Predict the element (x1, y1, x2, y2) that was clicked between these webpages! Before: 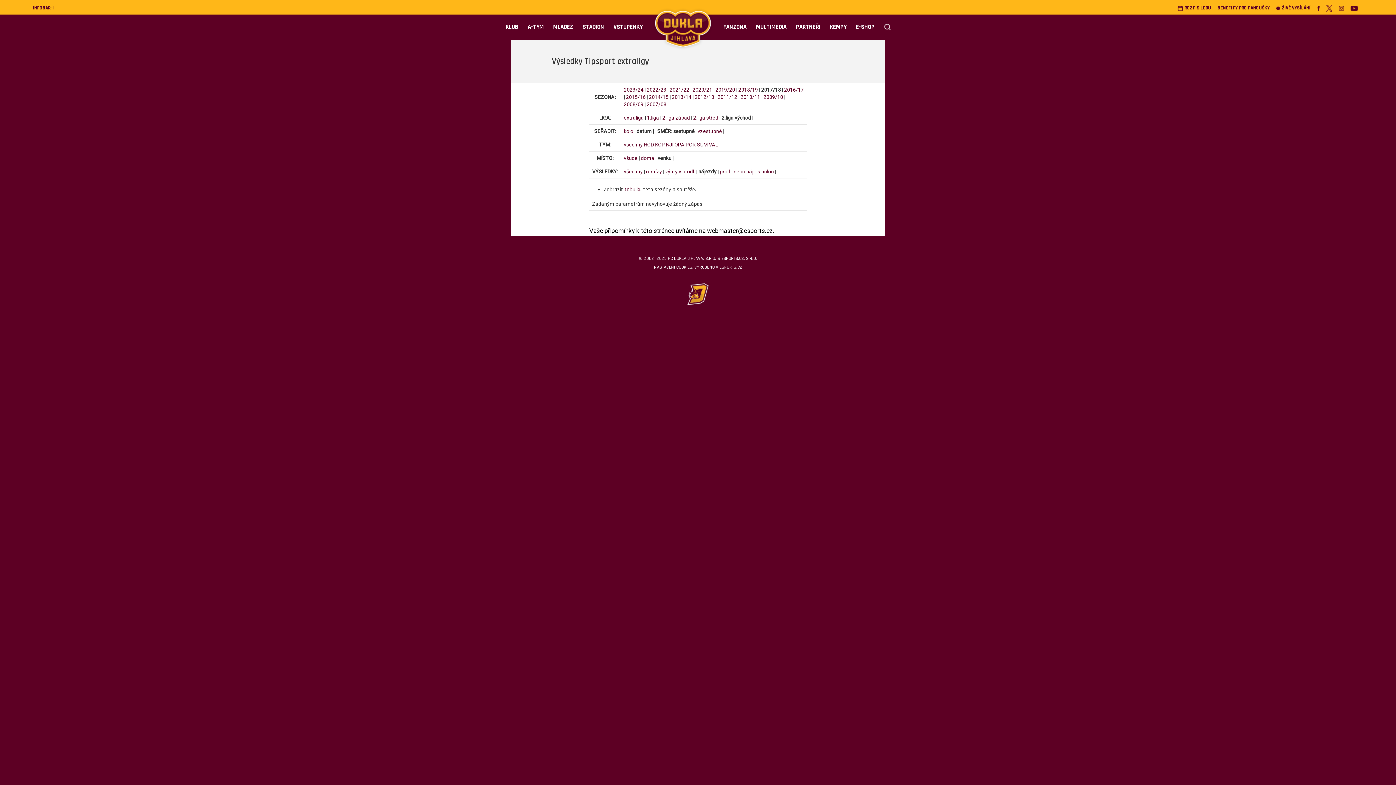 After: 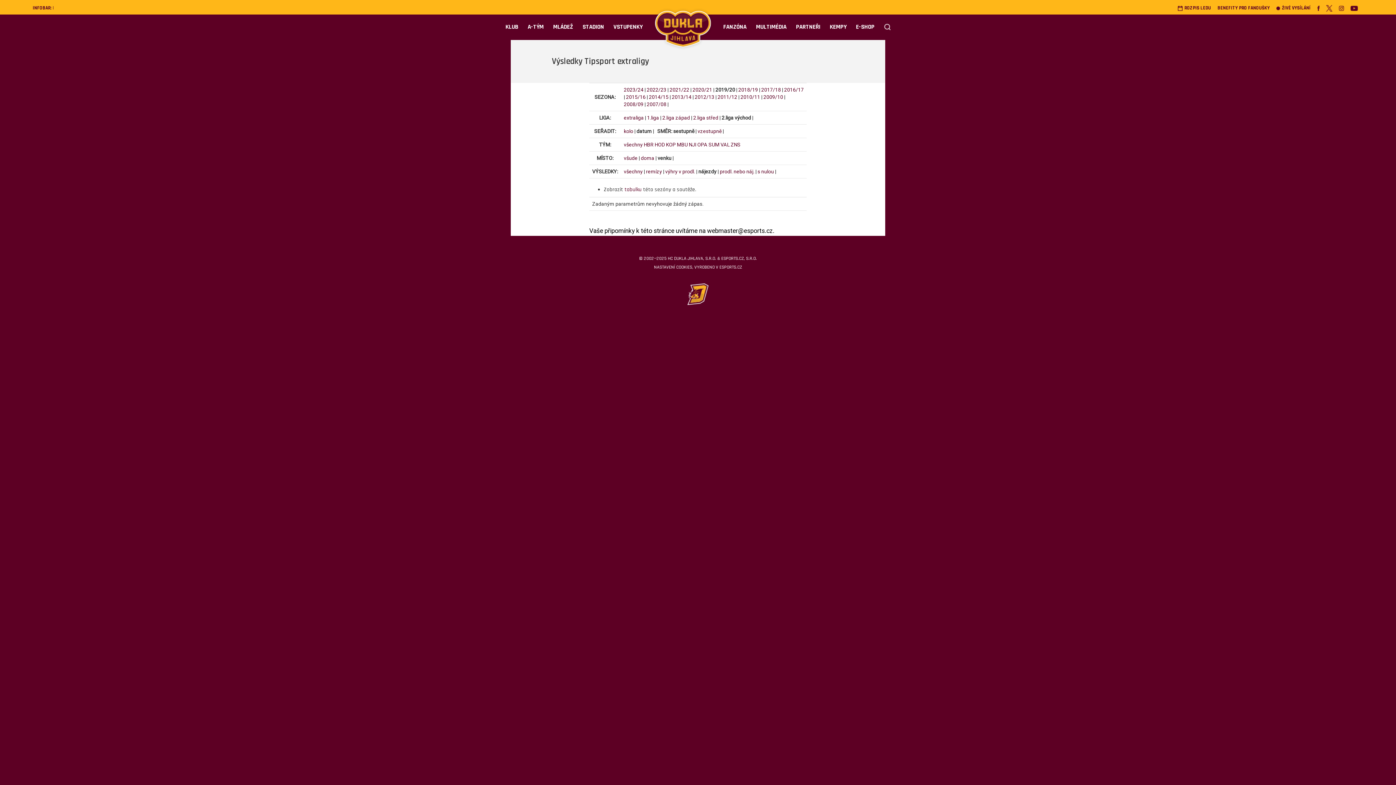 Action: label: 2019/20 bbox: (715, 86, 735, 92)